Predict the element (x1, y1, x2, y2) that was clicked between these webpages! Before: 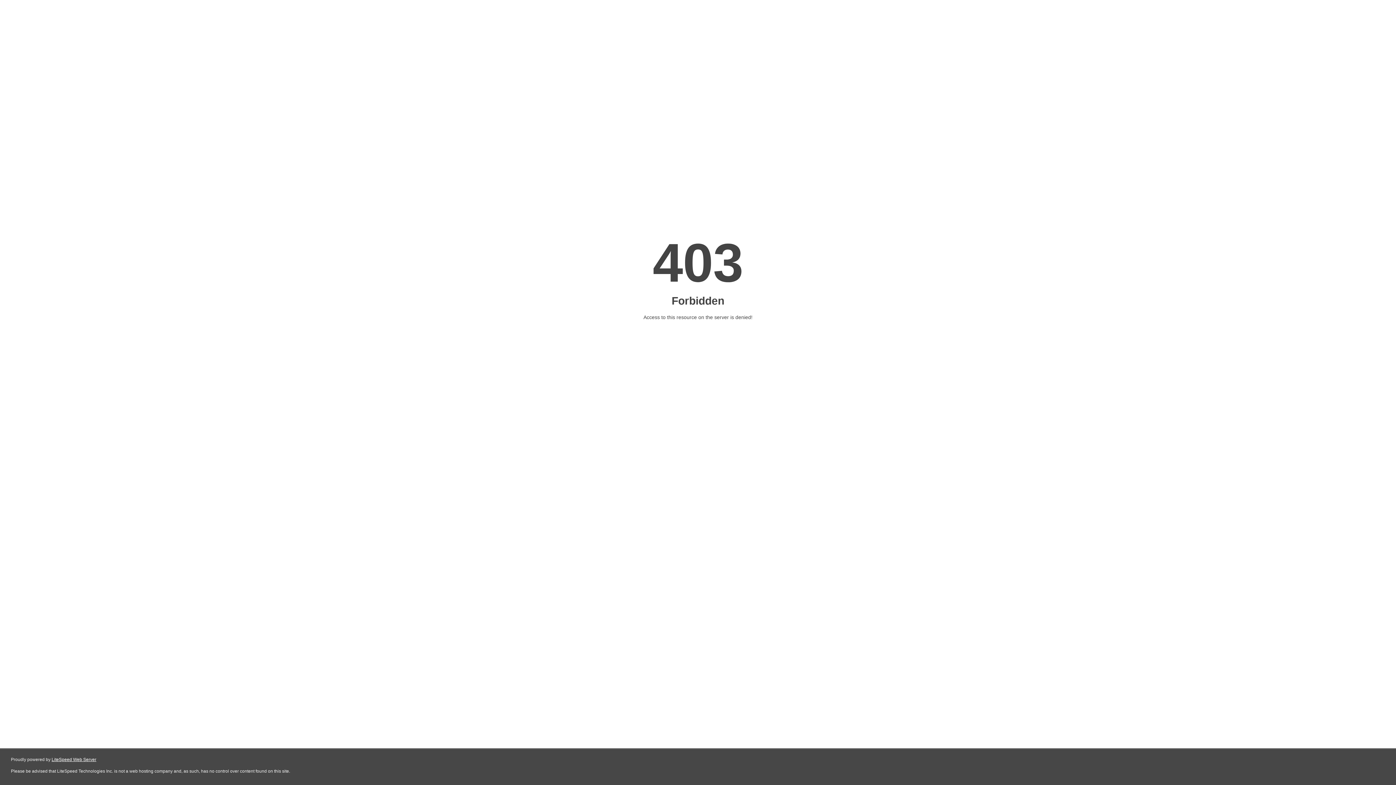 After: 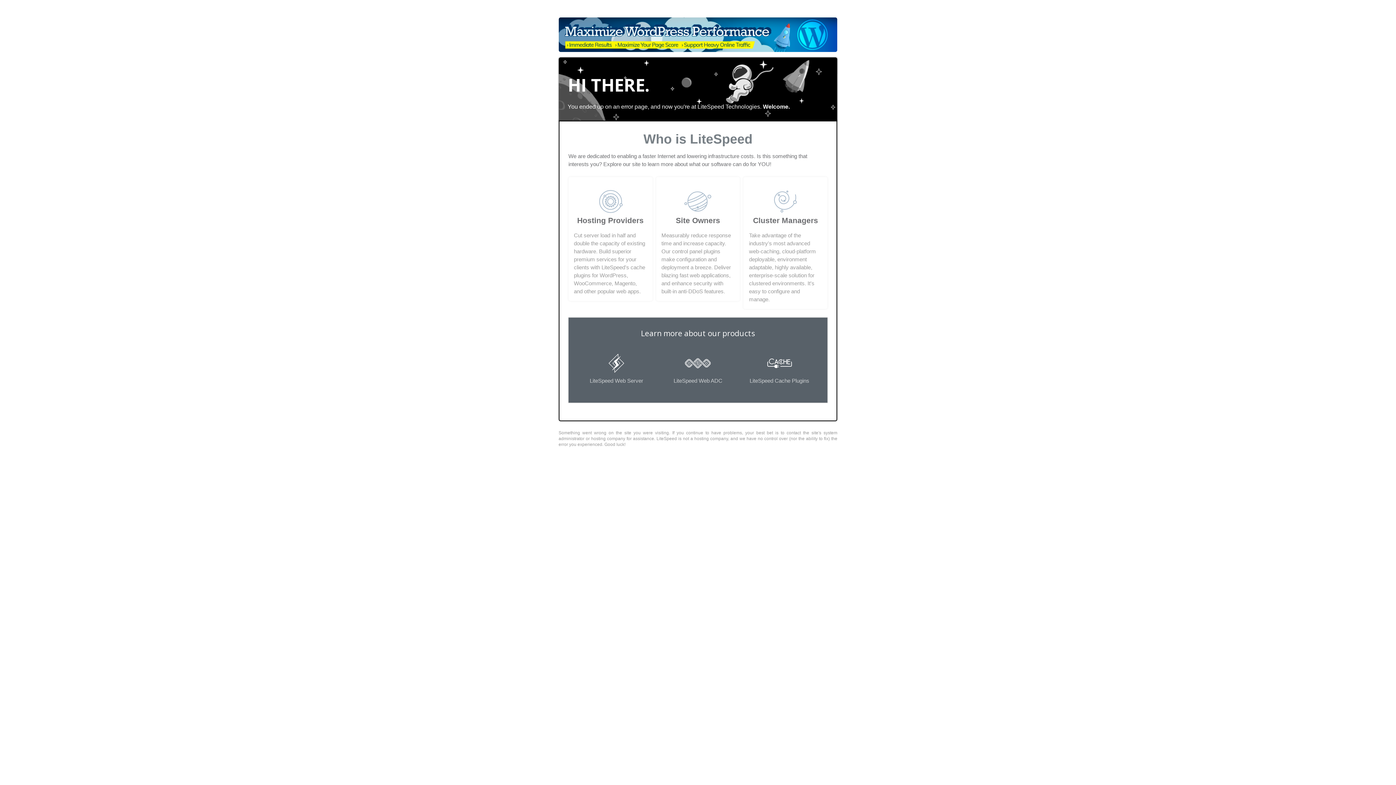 Action: bbox: (51, 757, 96, 762) label: LiteSpeed Web Server